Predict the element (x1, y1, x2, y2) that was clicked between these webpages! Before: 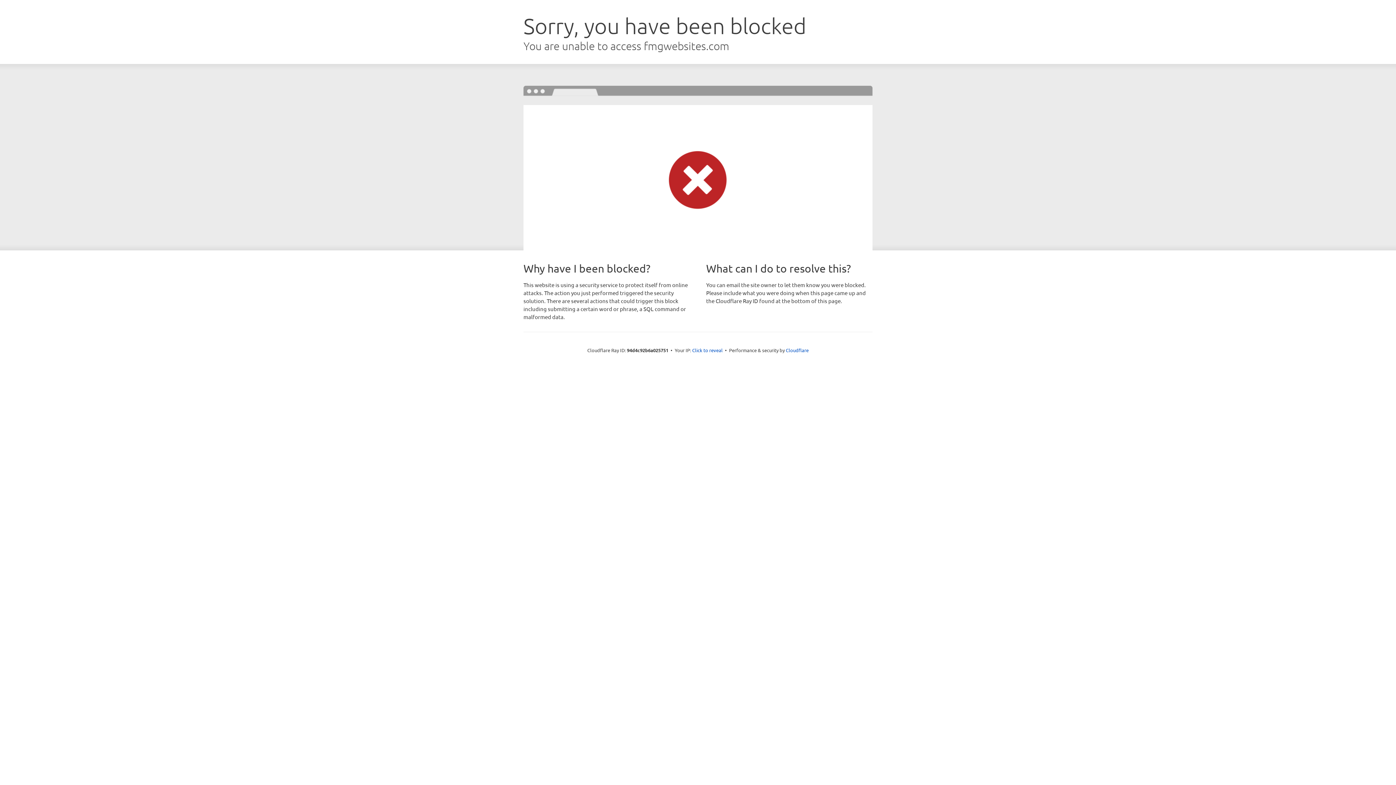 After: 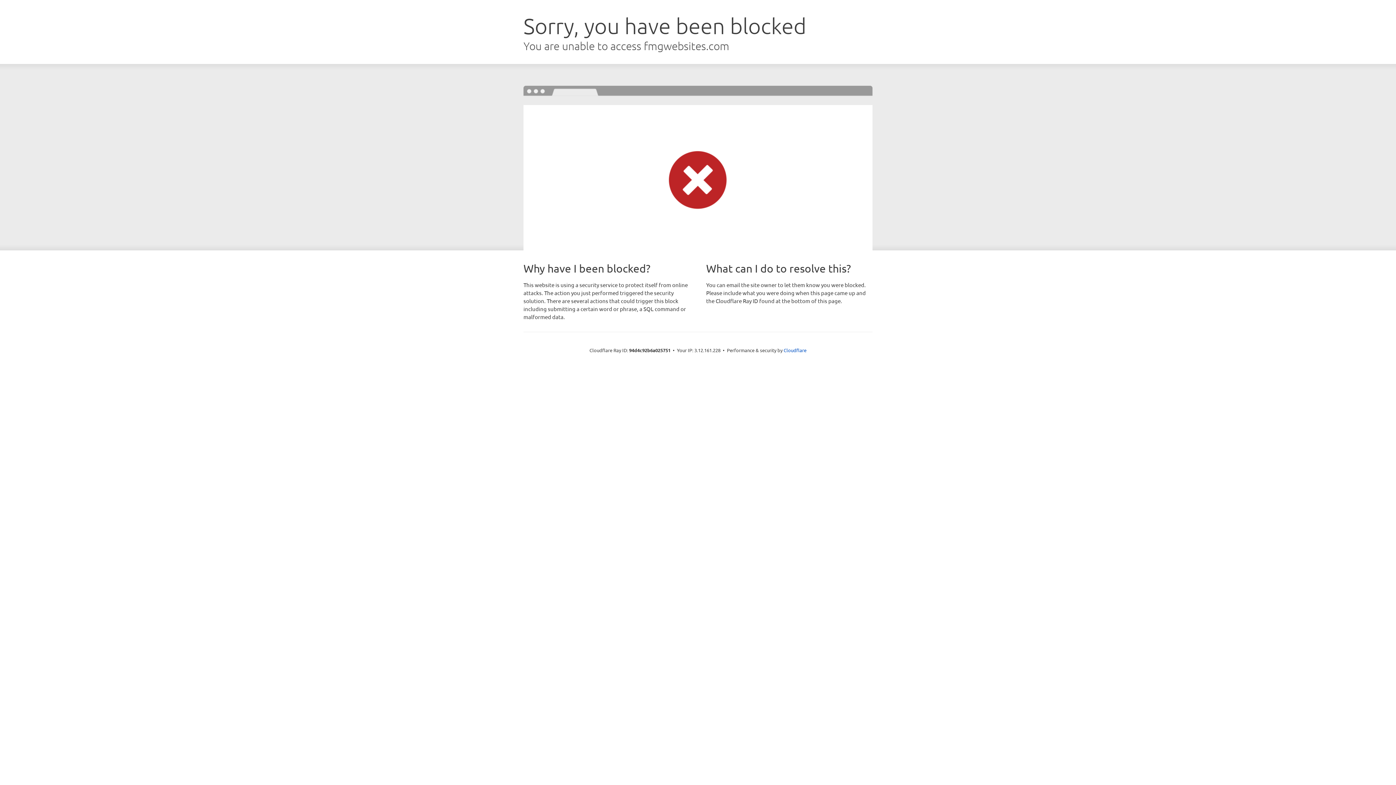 Action: label: Click to reveal bbox: (692, 346, 722, 353)